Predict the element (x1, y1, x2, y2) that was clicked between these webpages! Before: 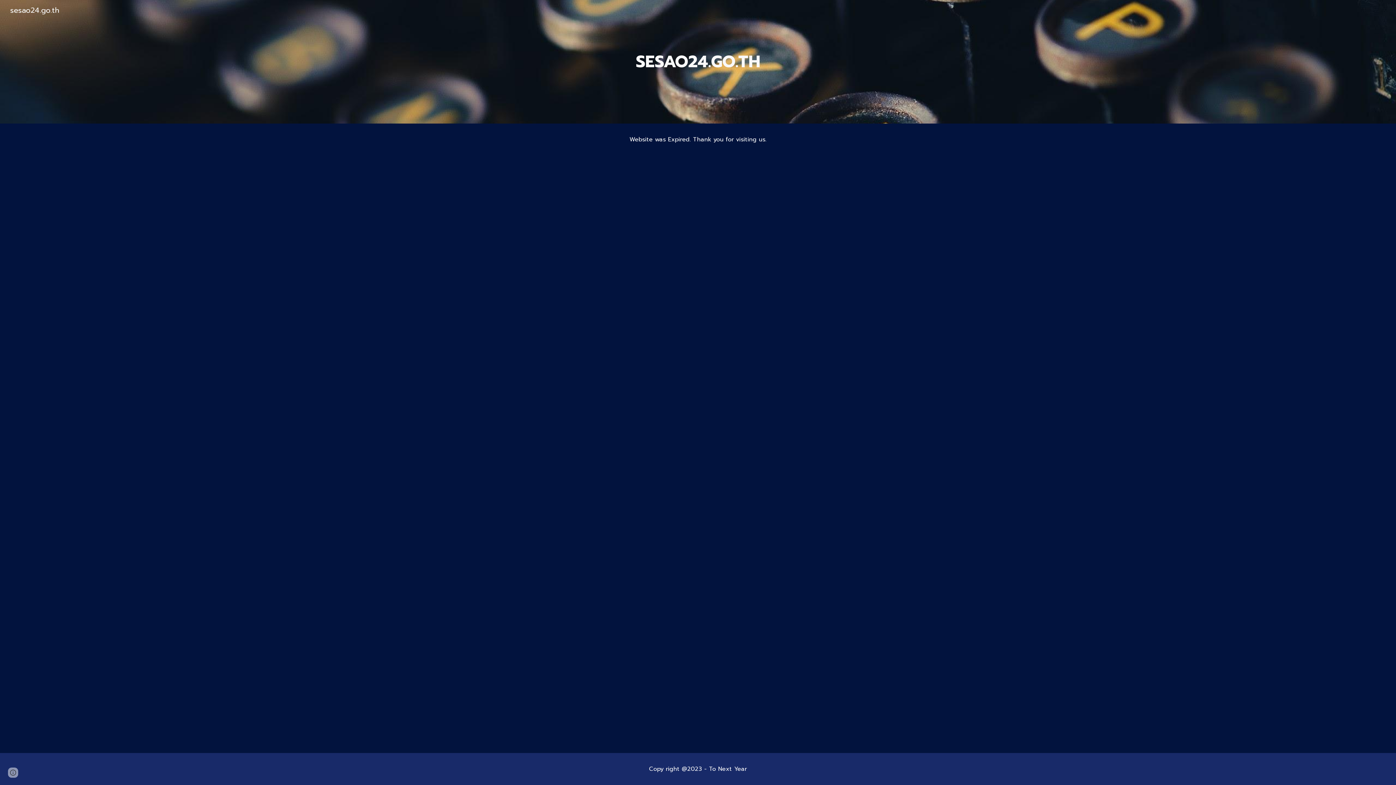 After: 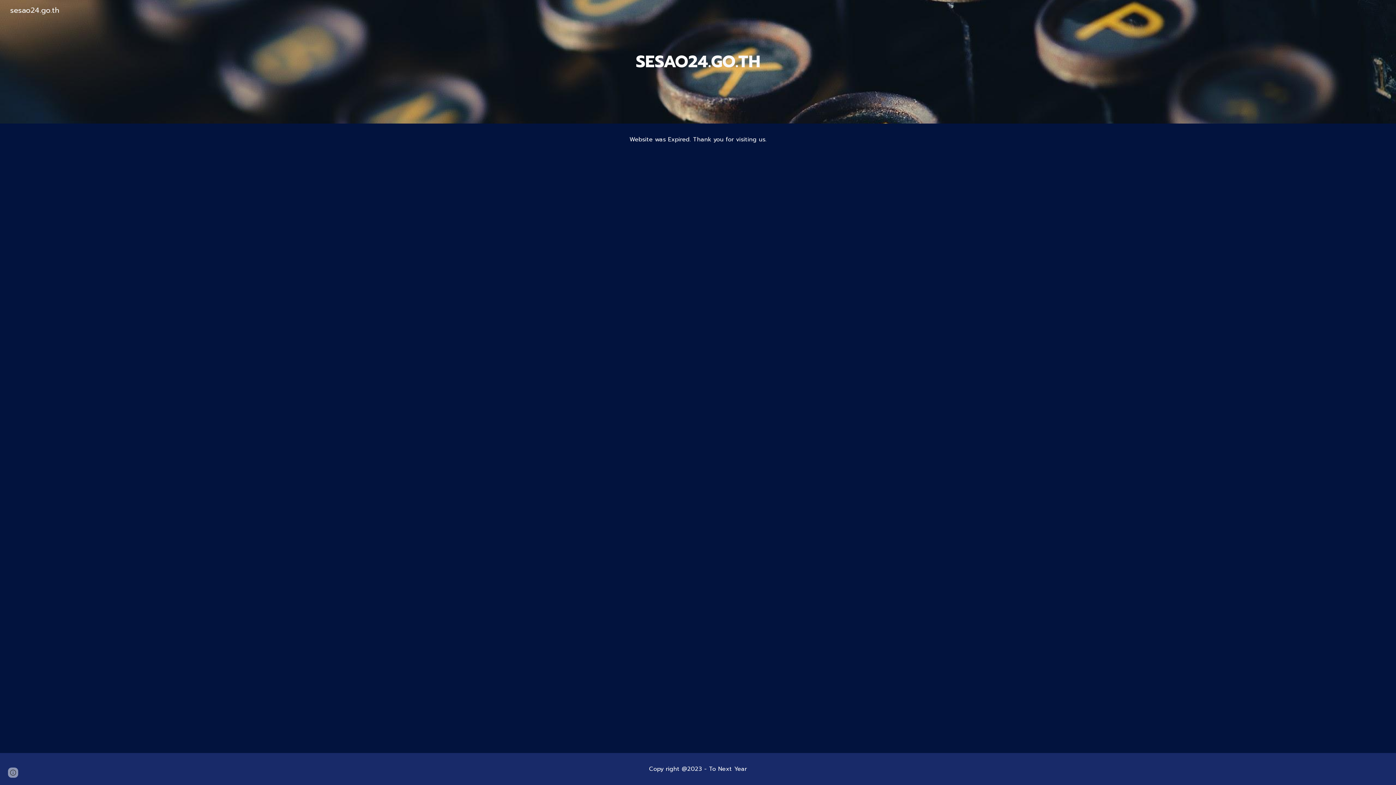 Action: bbox: (5, 4, 63, 15) label: sesao24.go.th